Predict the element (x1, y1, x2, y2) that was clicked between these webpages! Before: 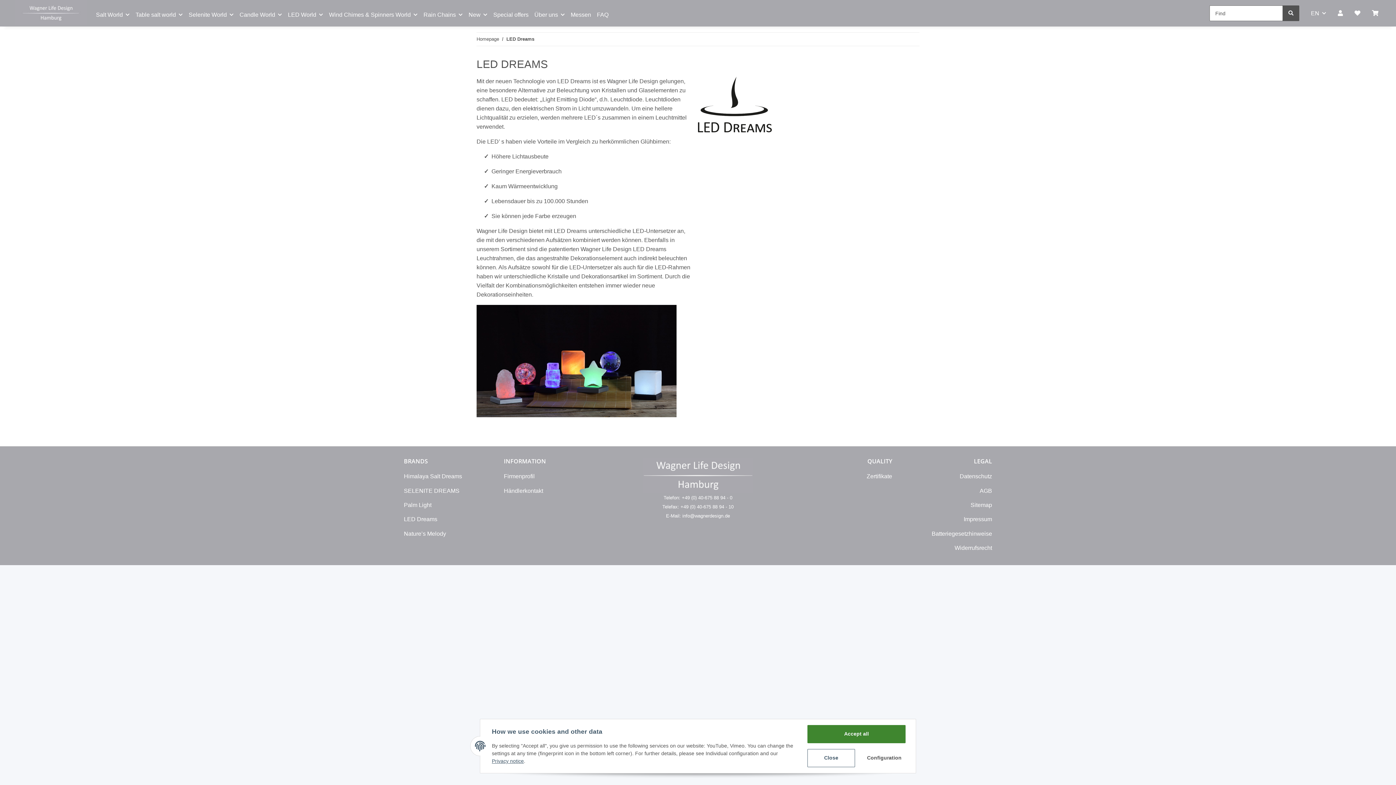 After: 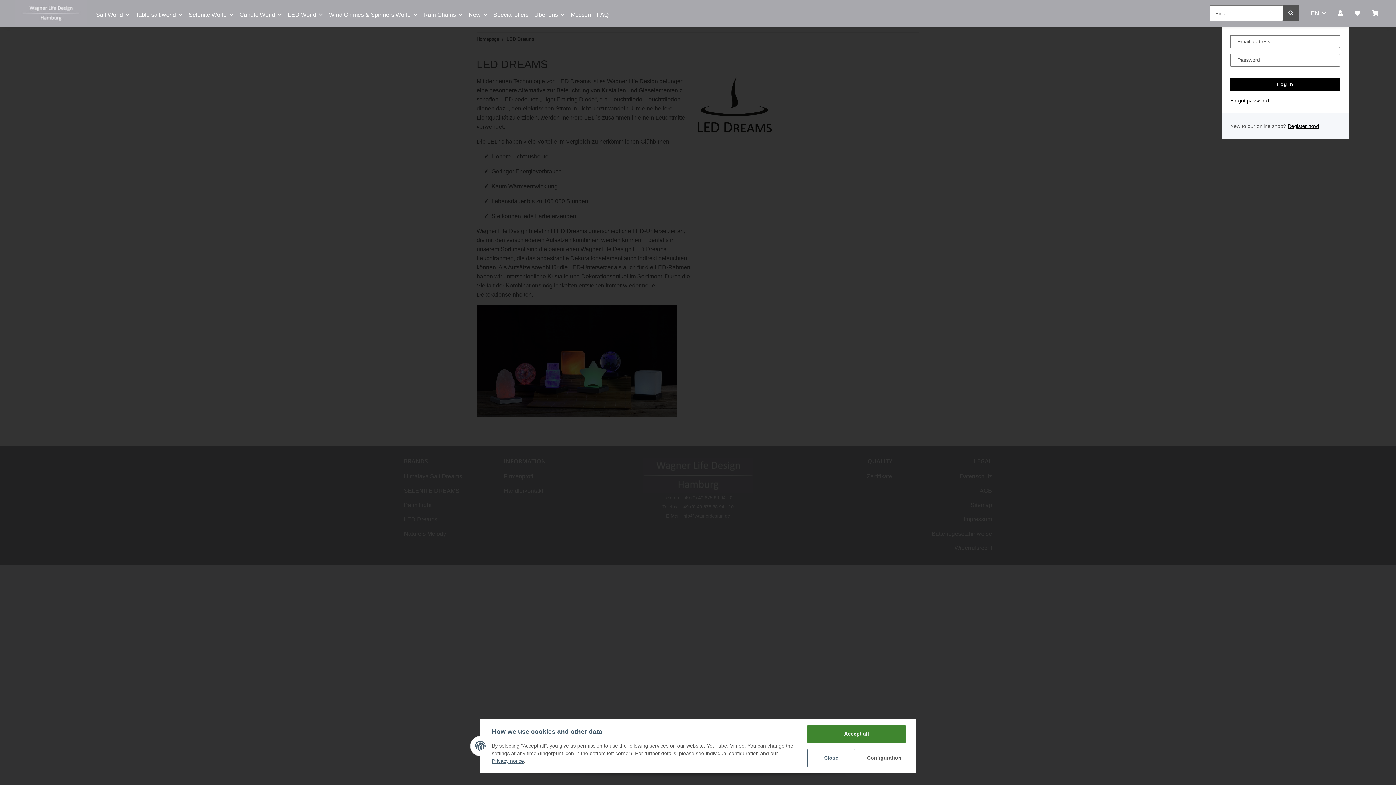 Action: bbox: (1332, 0, 1349, 26) label: My Account